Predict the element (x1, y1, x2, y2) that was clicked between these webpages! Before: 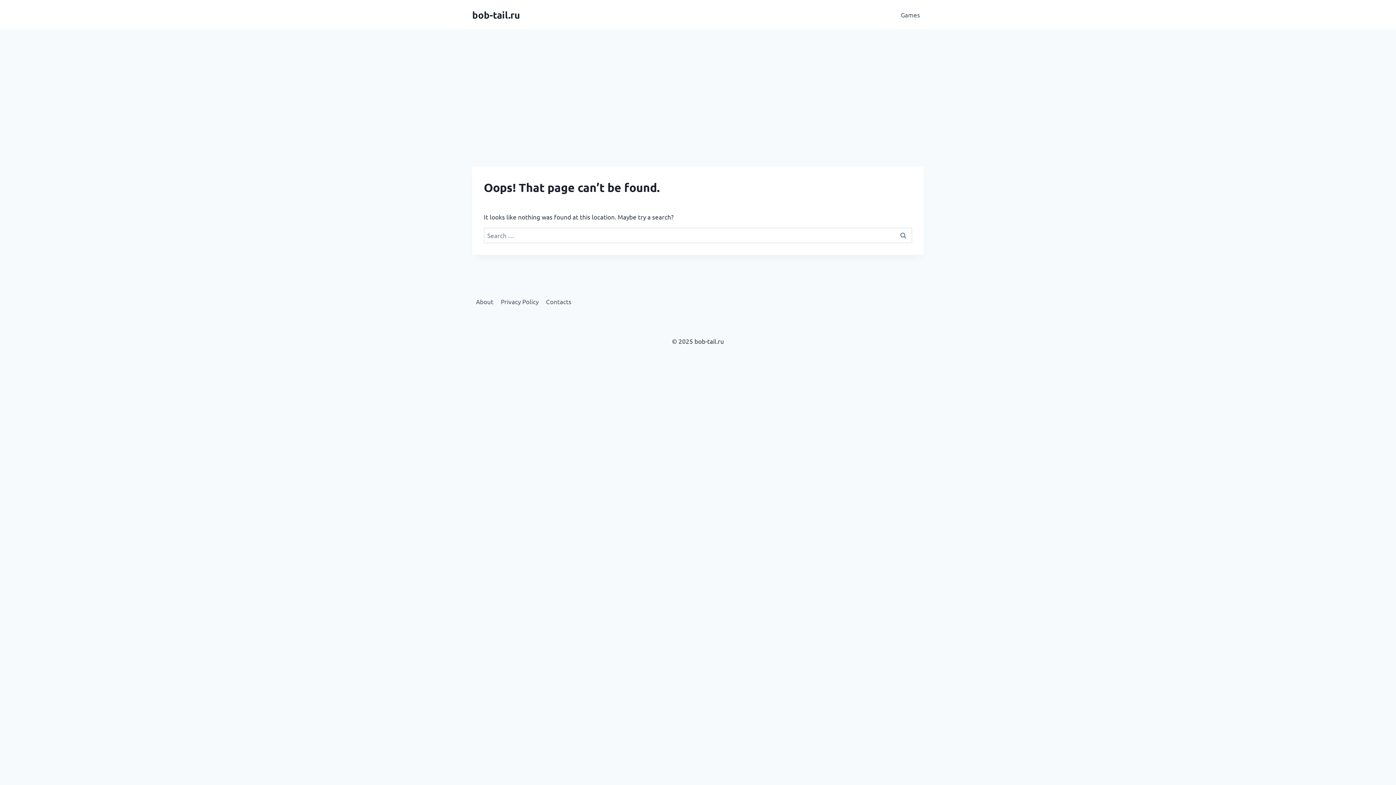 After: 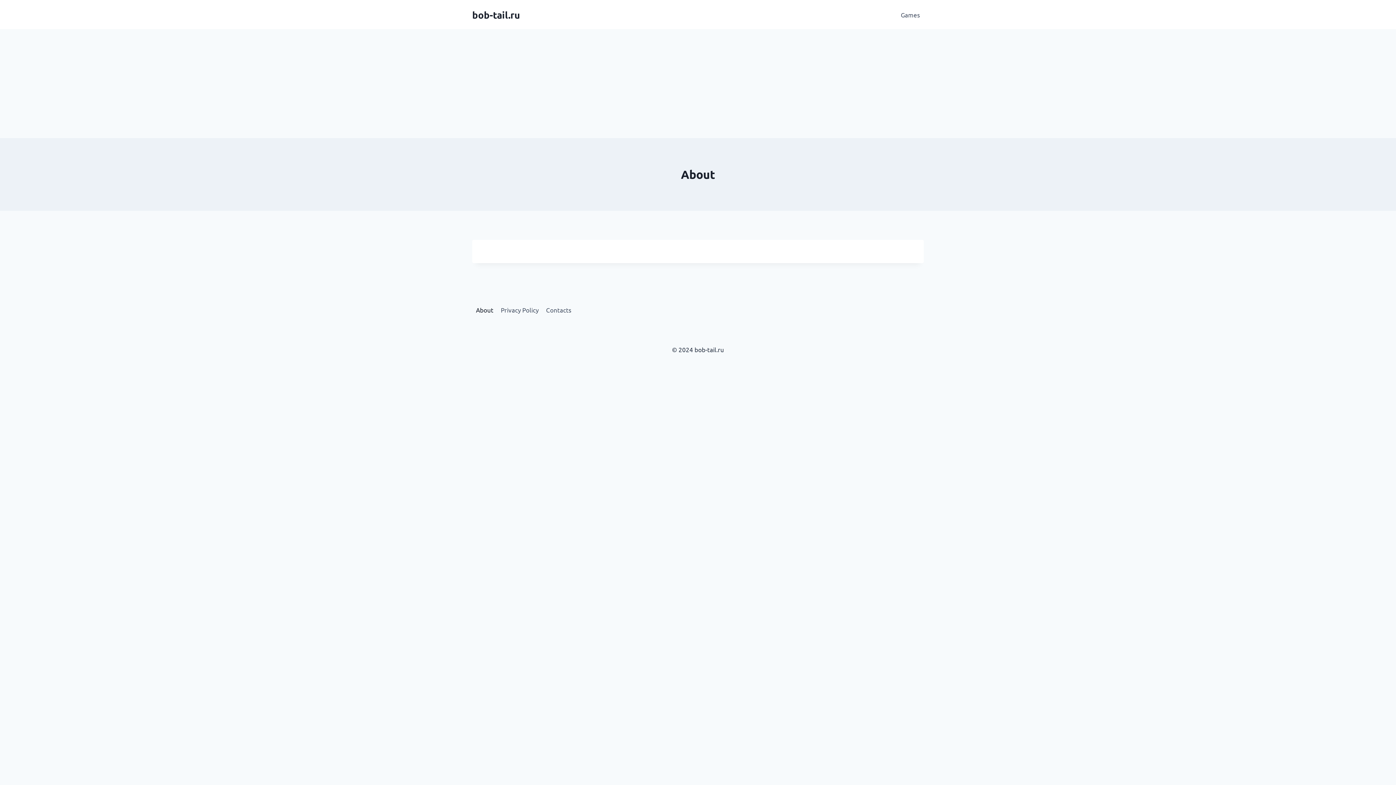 Action: label: About bbox: (472, 294, 497, 308)